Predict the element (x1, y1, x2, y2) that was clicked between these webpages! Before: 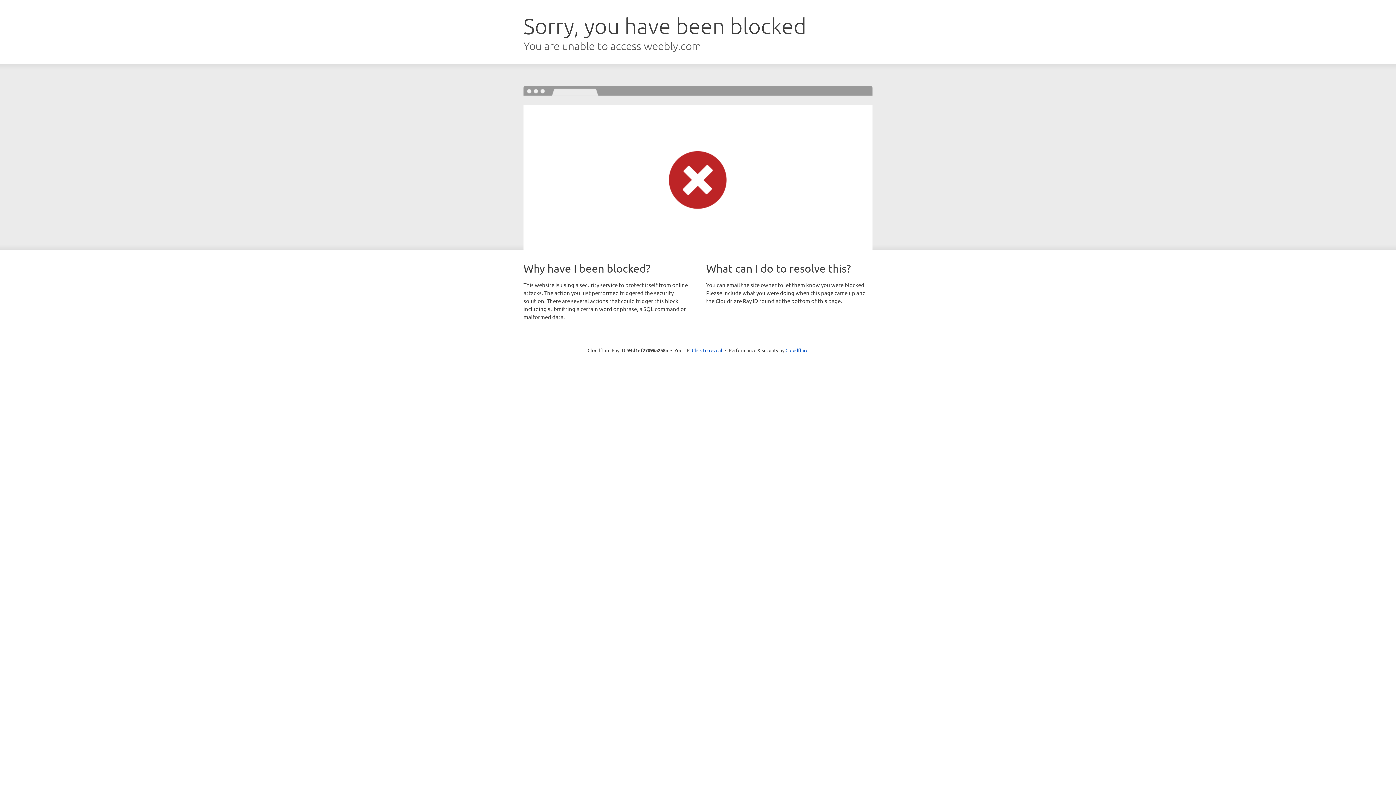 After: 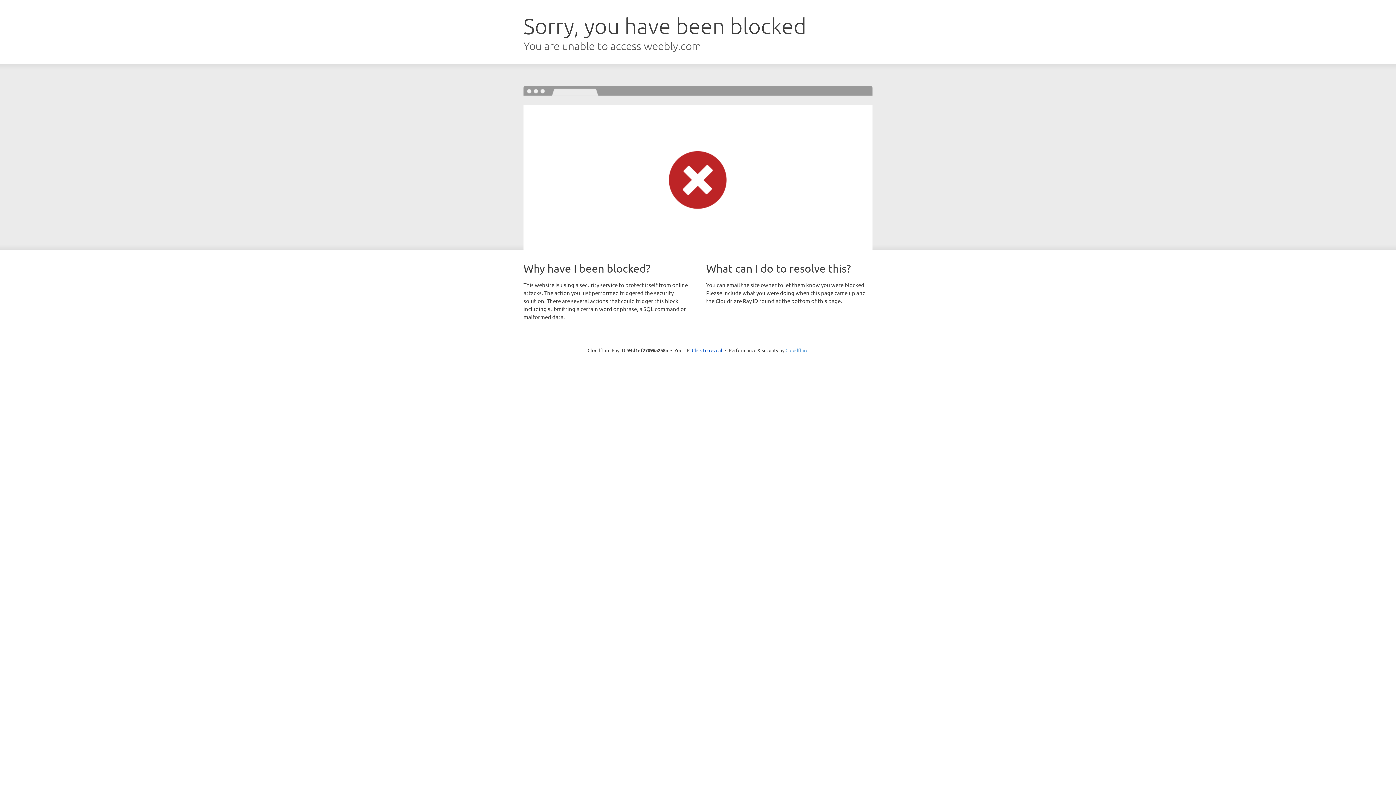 Action: label: Cloudflare bbox: (785, 347, 808, 353)